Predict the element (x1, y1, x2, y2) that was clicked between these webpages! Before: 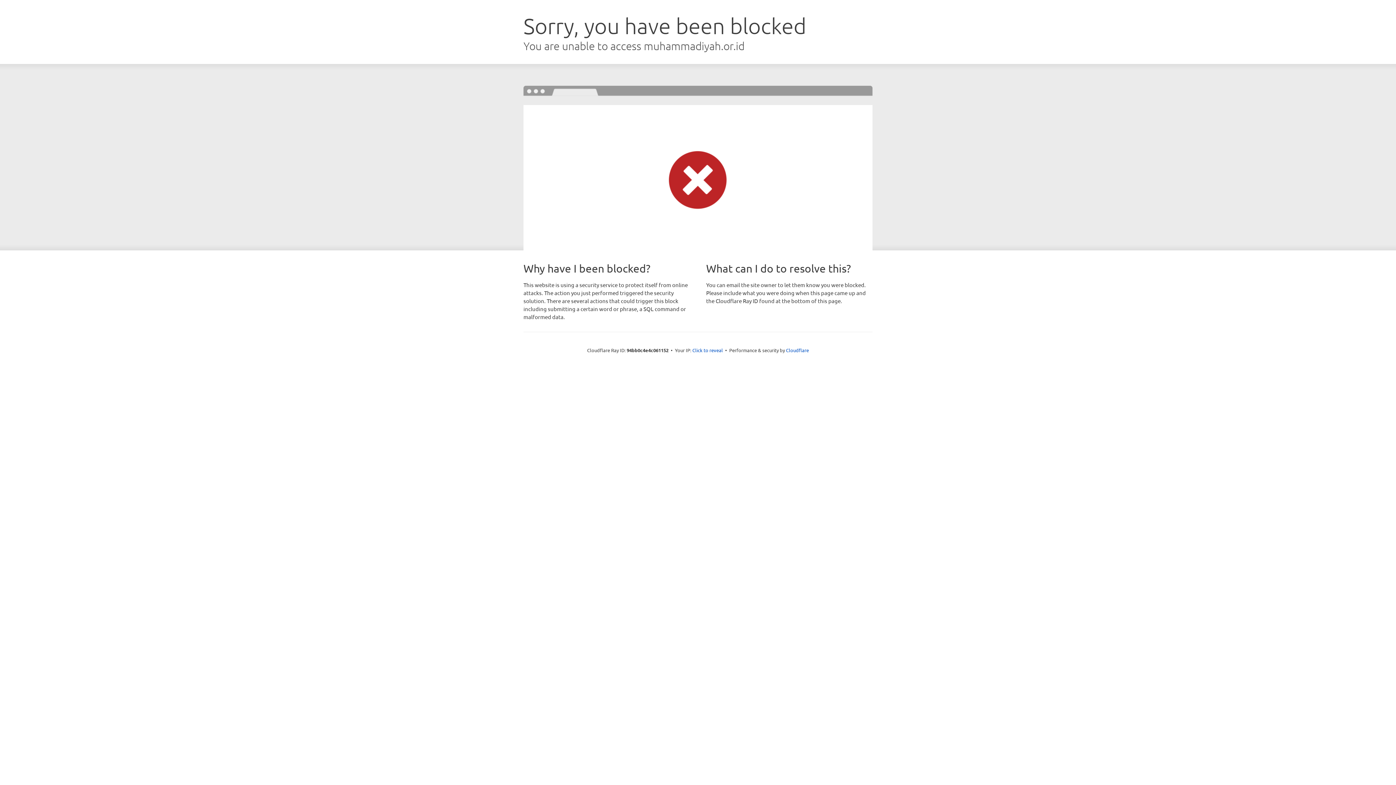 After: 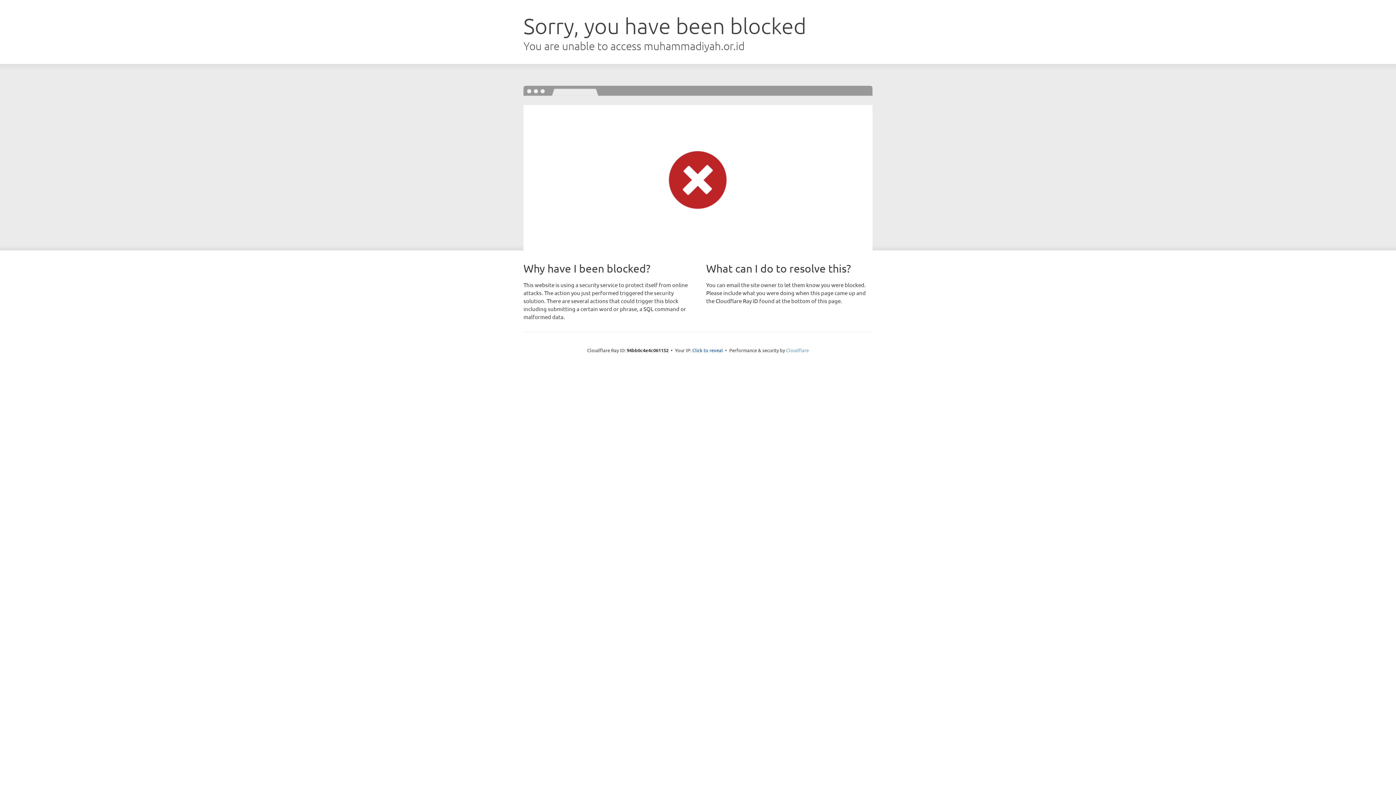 Action: label: Cloudflare bbox: (786, 347, 809, 353)